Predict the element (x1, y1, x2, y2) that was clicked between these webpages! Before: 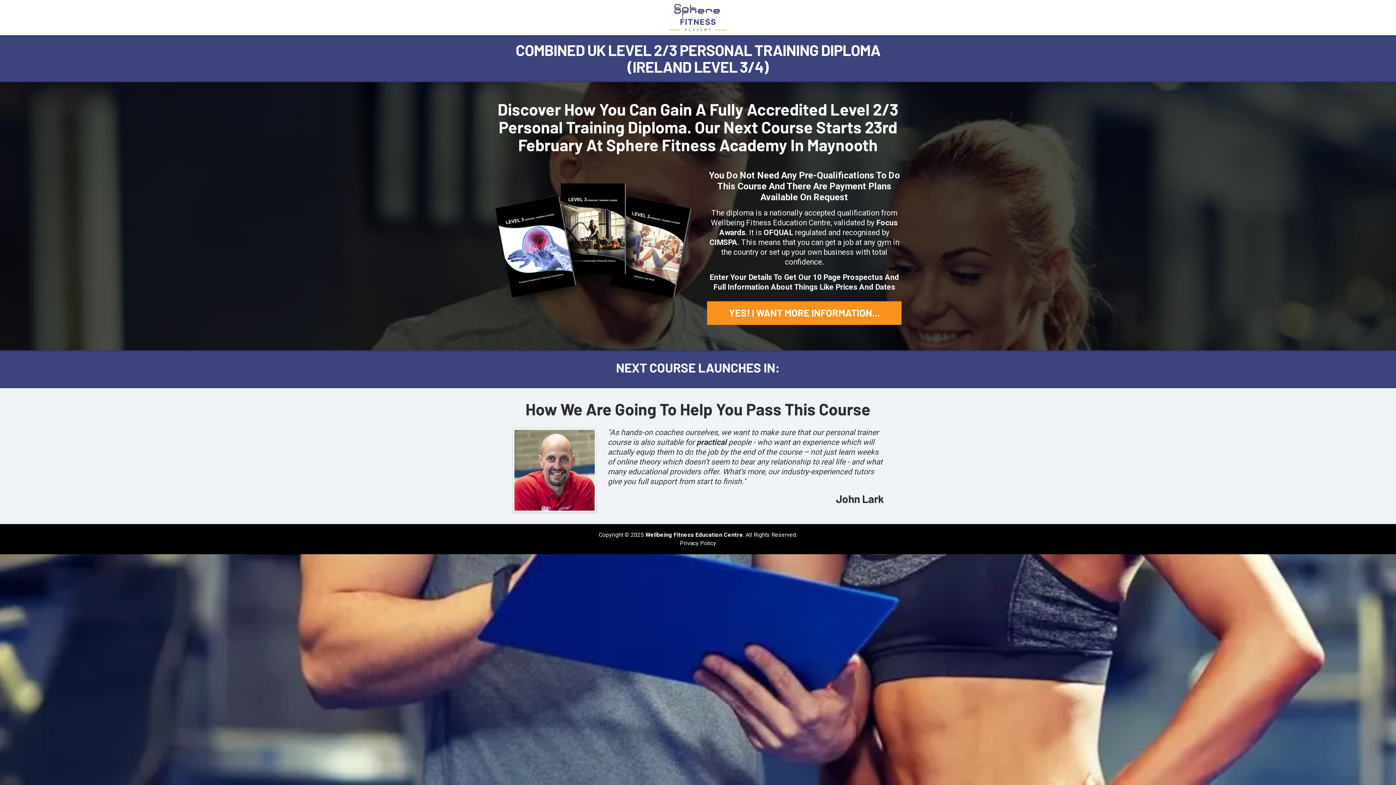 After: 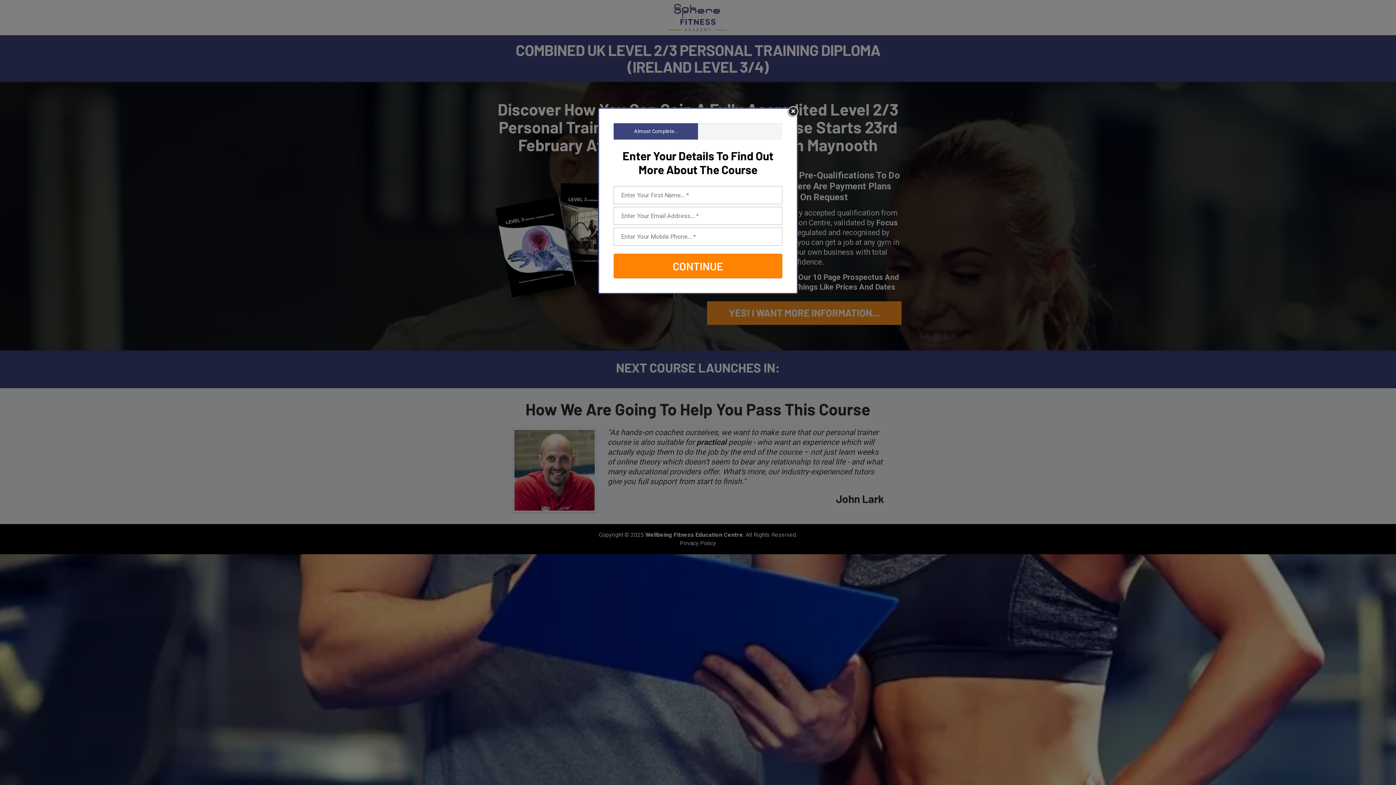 Action: label: YES! I WANT MORE INFORMATION...  bbox: (707, 301, 901, 325)